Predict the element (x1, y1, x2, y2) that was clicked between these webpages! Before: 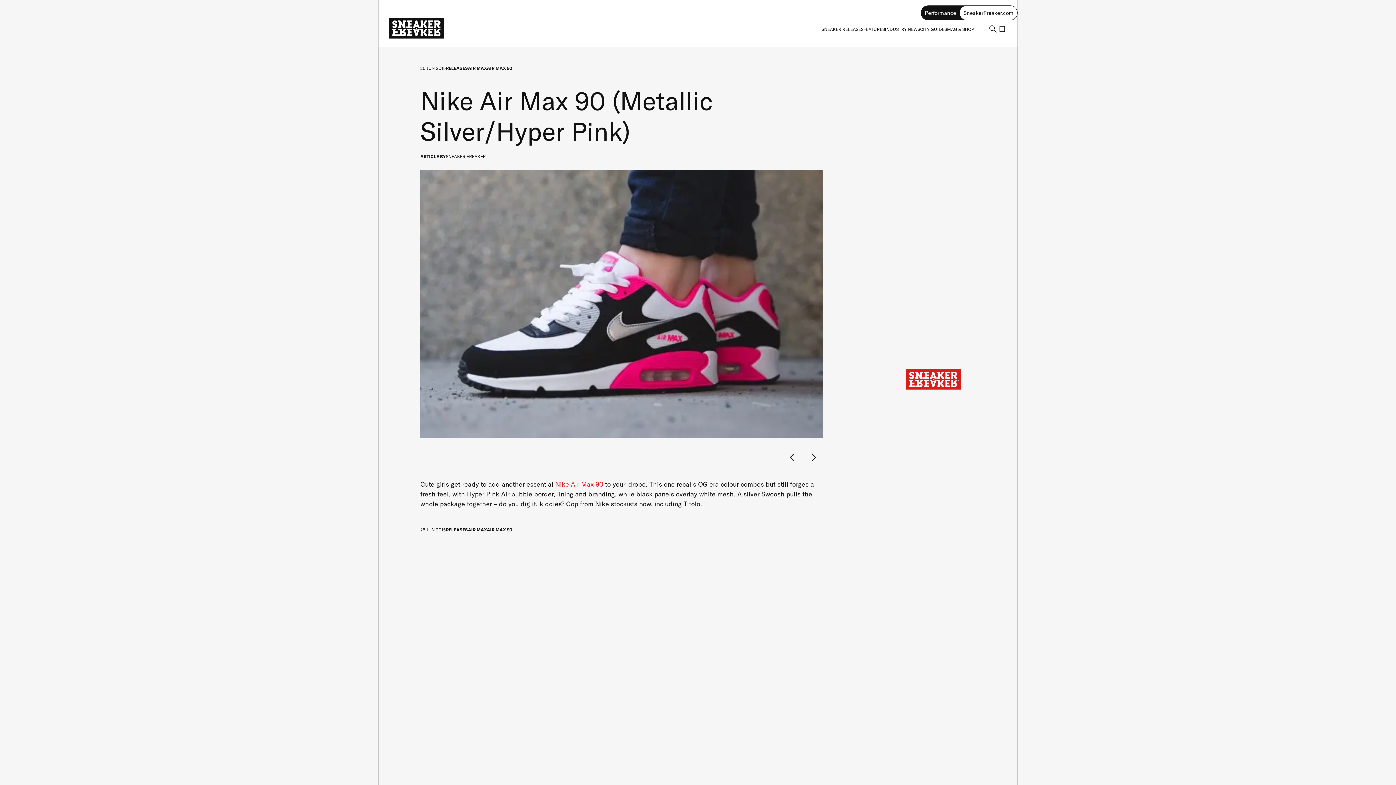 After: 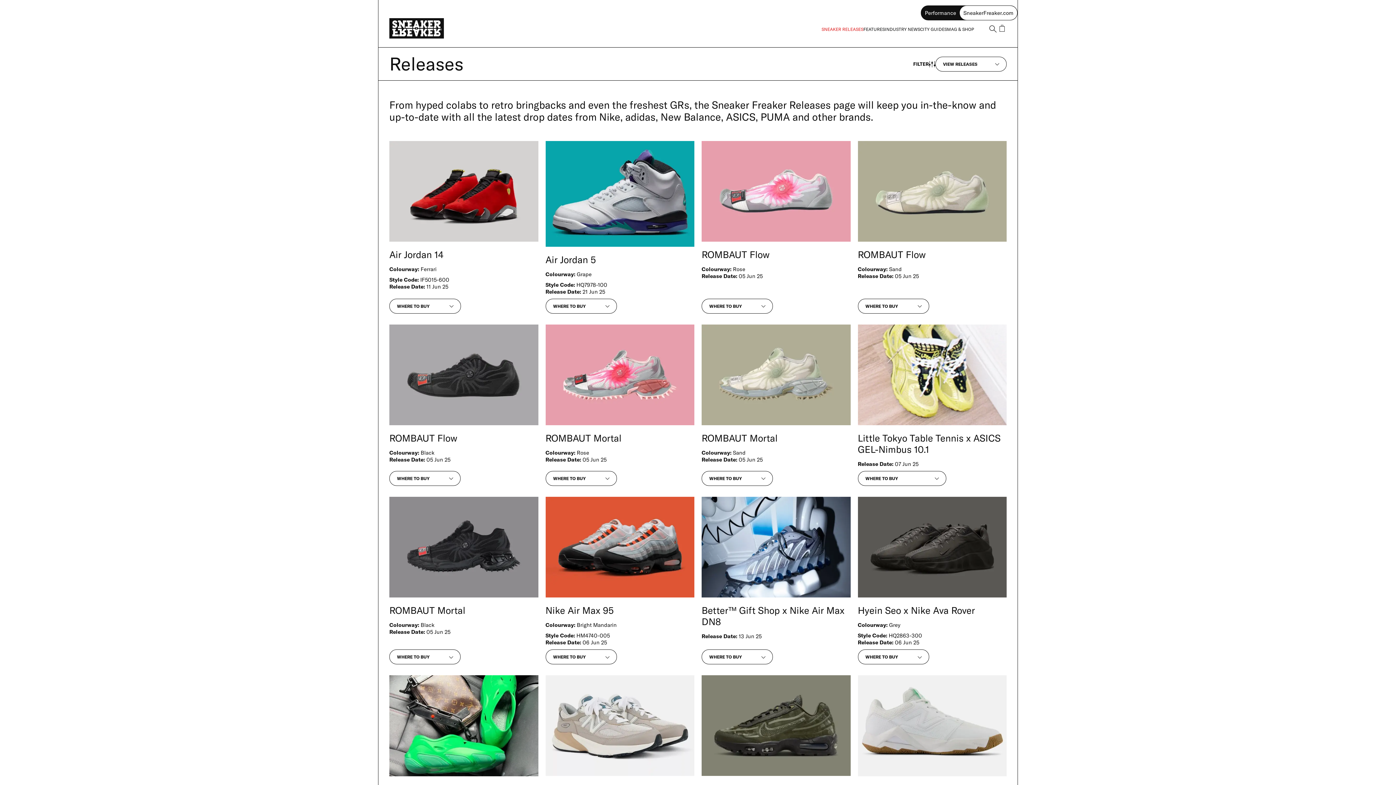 Action: bbox: (445, 527, 468, 532) label: RELEASES